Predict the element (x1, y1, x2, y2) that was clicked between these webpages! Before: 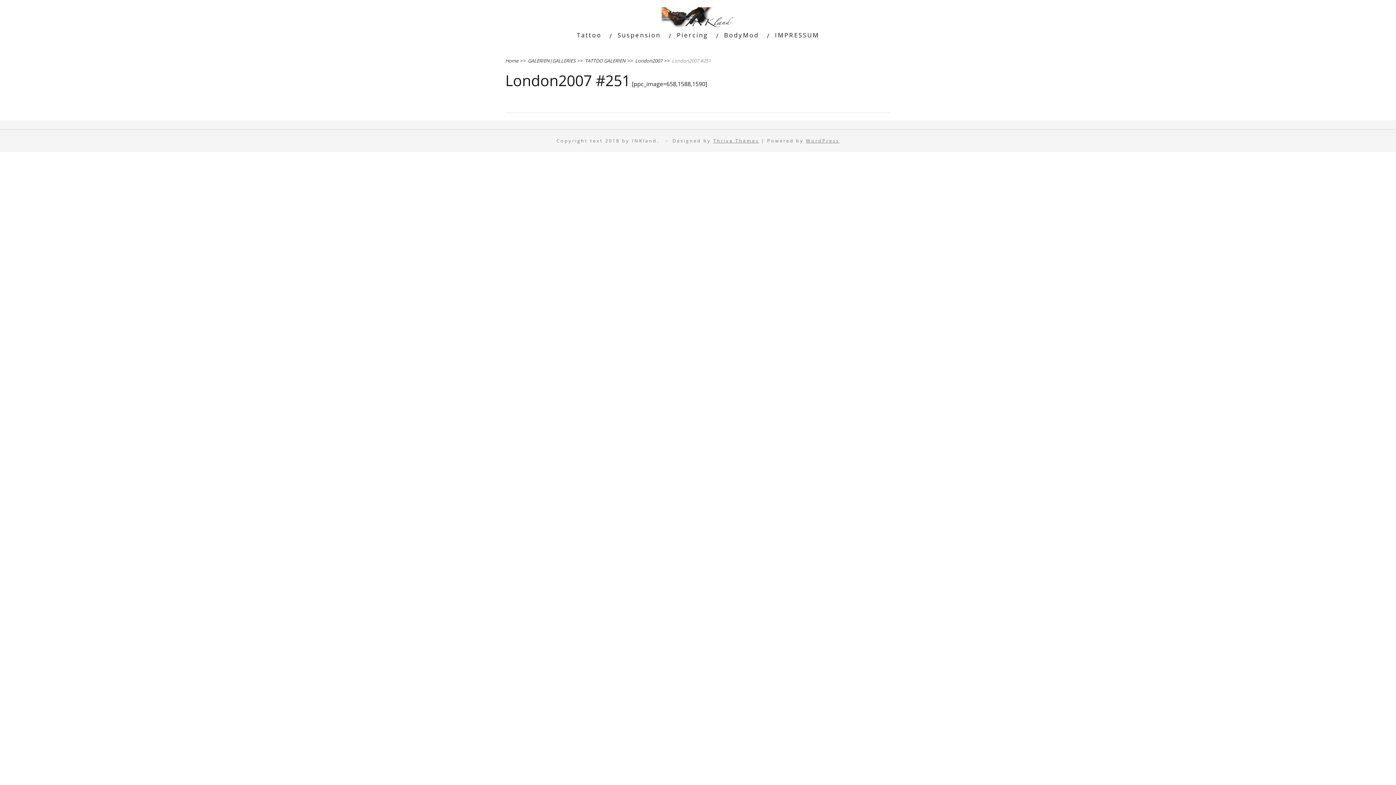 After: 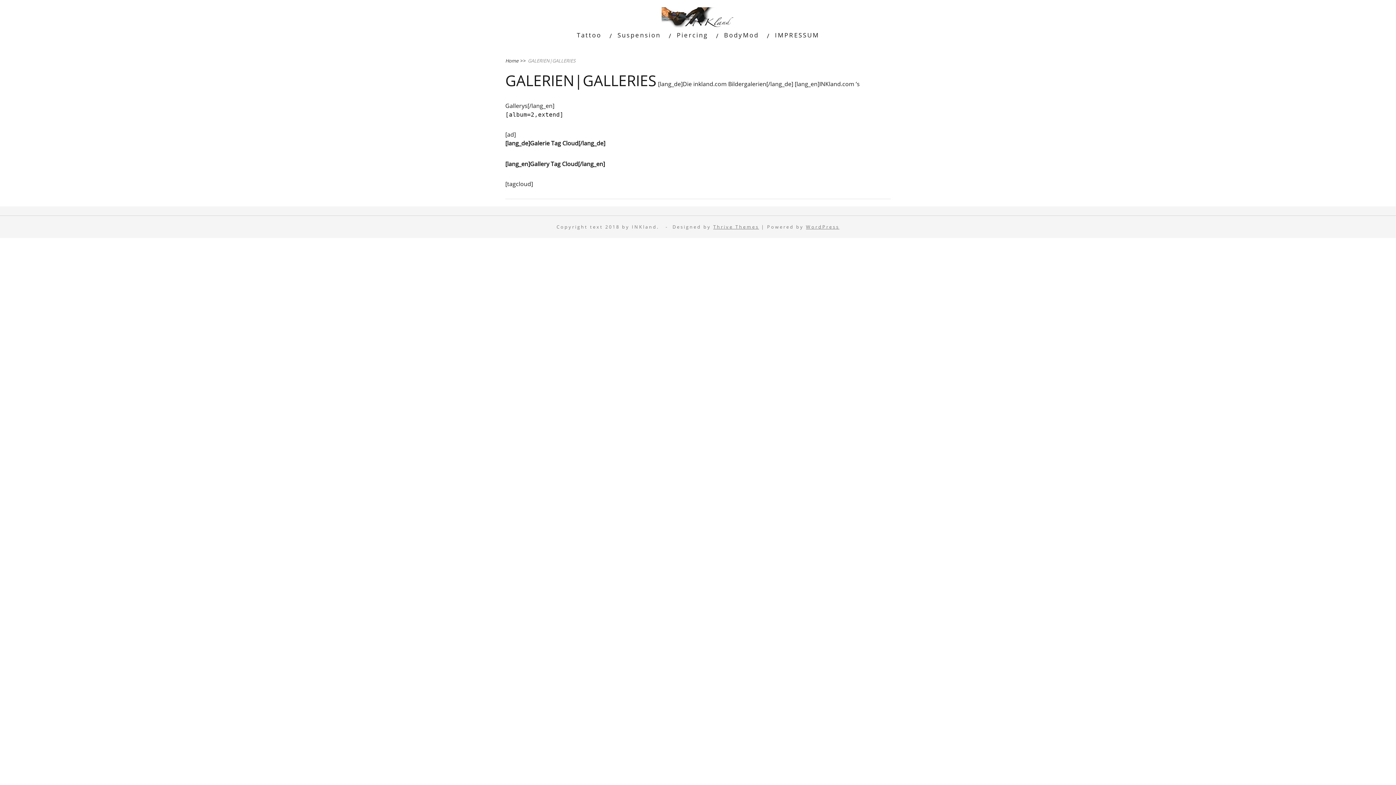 Action: bbox: (528, 57, 585, 64) label: GALERIEN|GALLERIES>>